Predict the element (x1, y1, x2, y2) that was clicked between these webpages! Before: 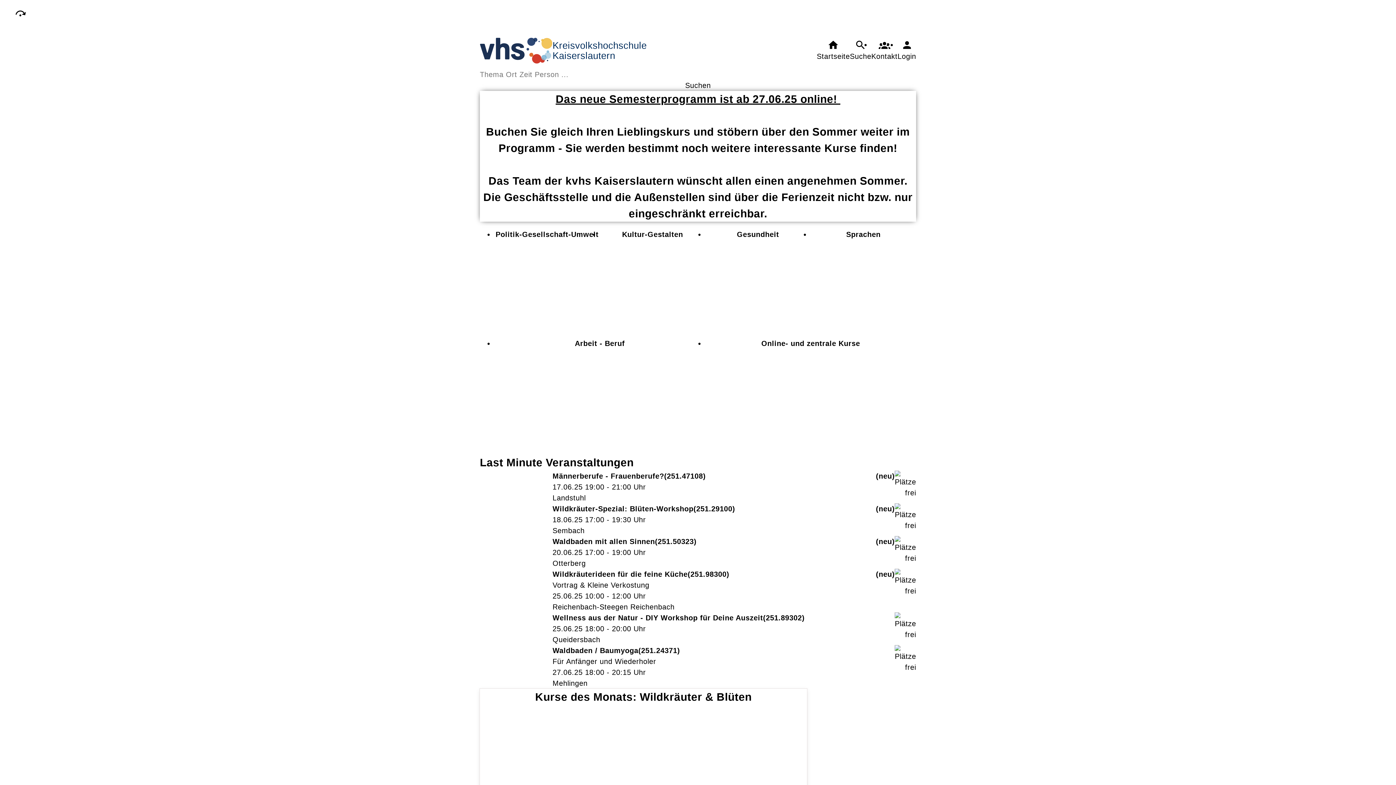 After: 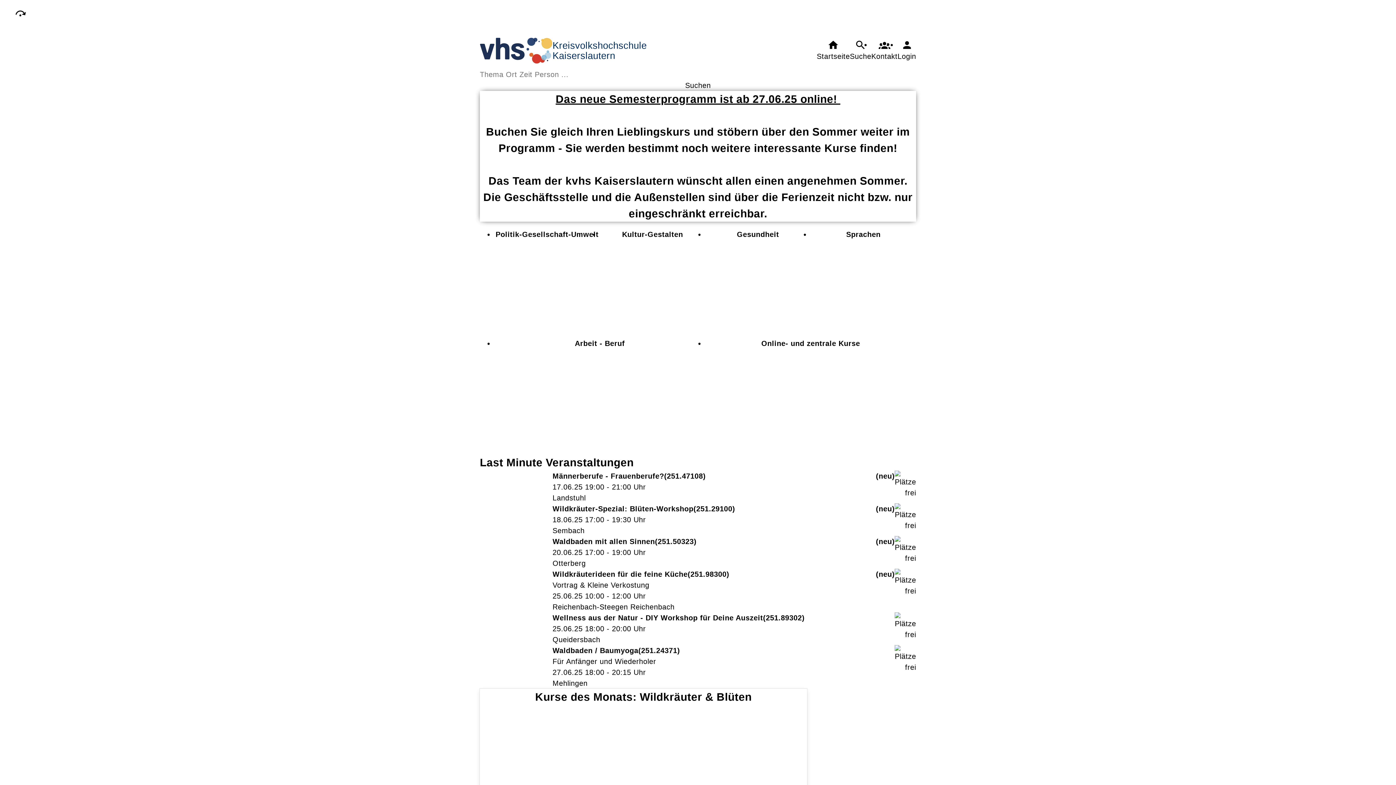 Action: bbox: (897, 39, 916, 61) label: Login